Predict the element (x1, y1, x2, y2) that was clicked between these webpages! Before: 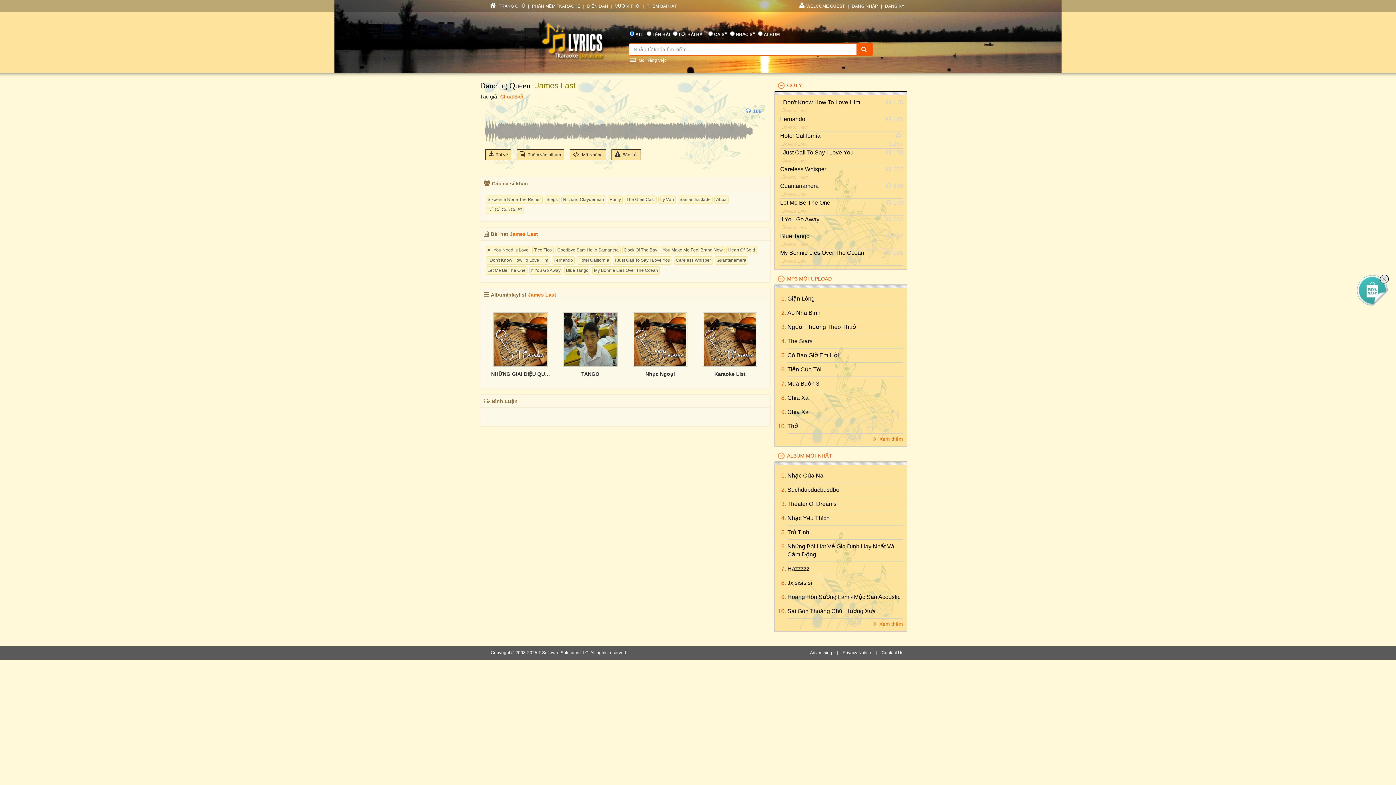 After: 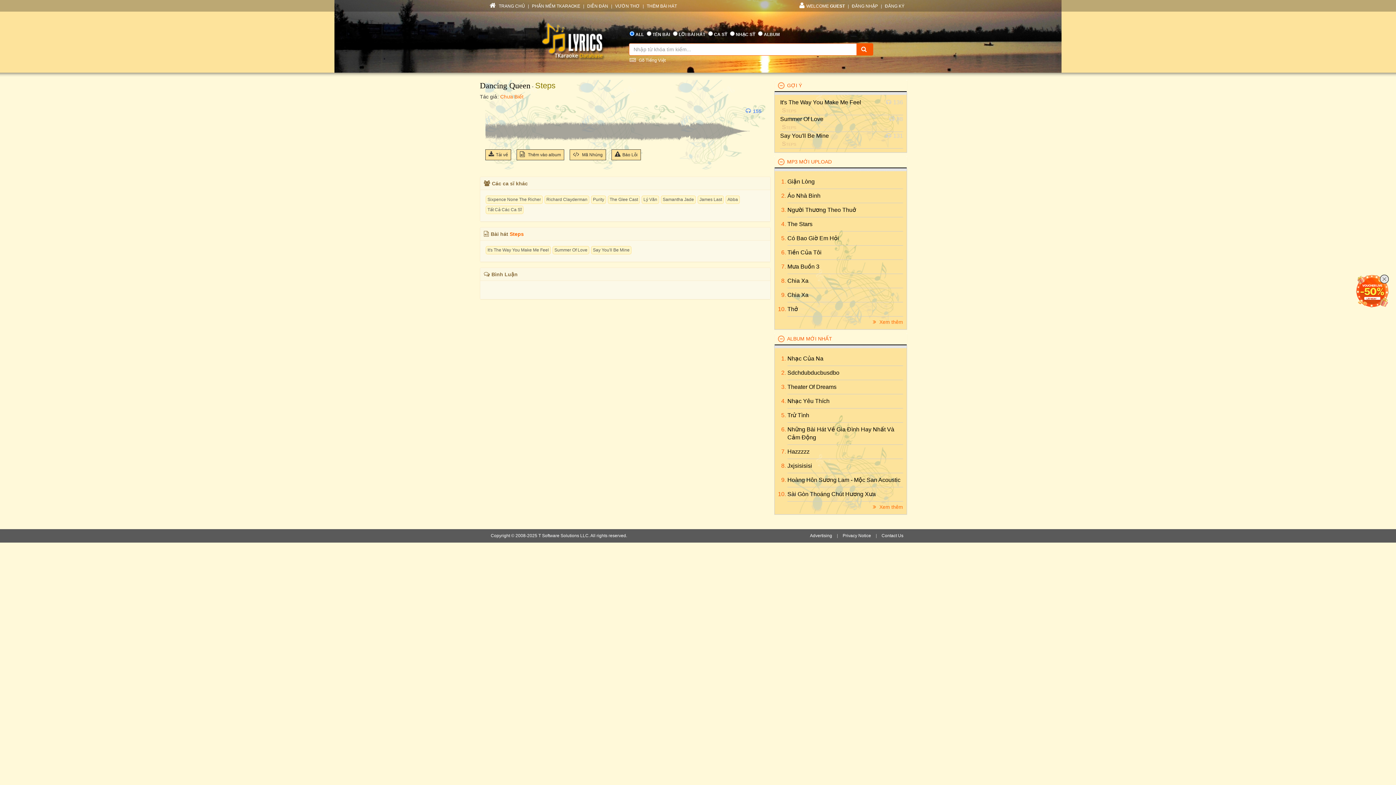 Action: label: Steps bbox: (544, 195, 559, 204)